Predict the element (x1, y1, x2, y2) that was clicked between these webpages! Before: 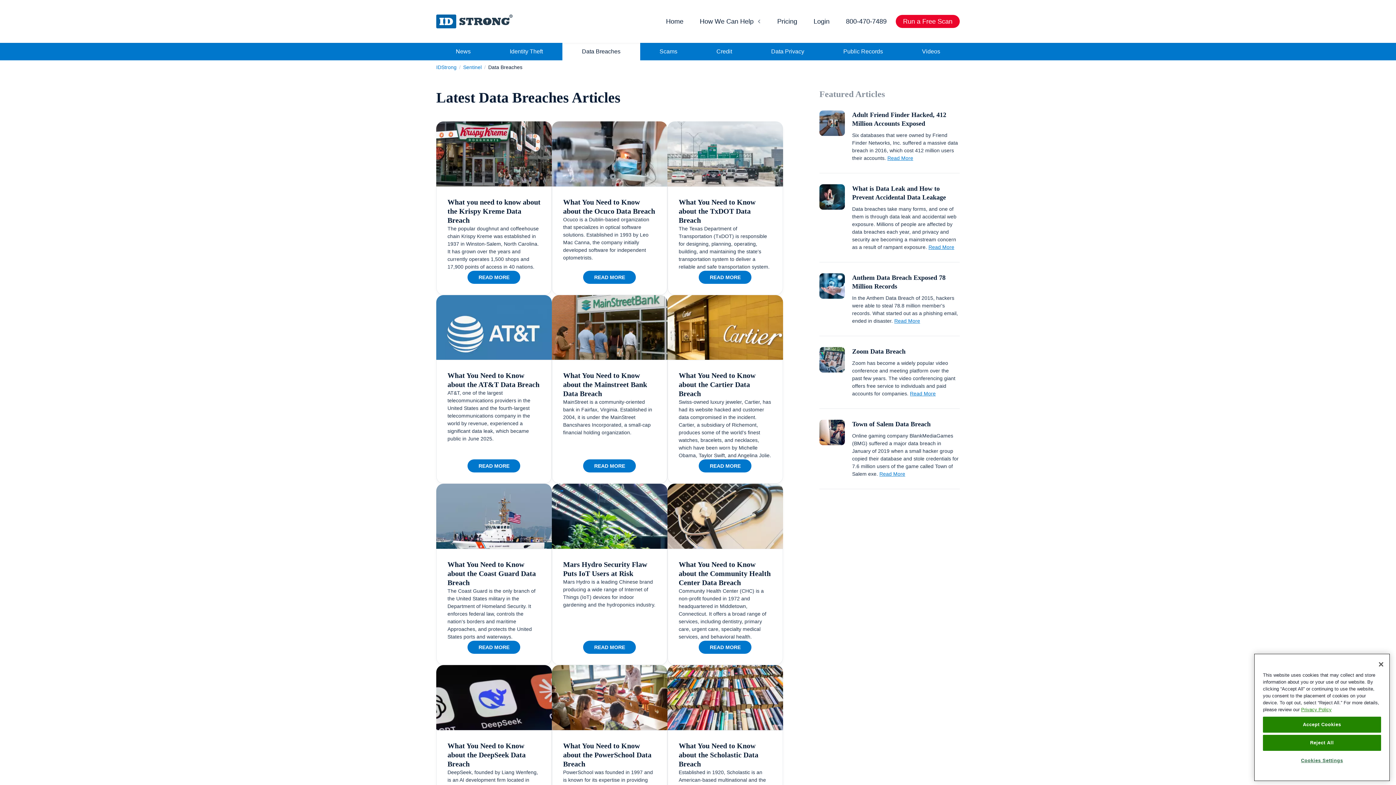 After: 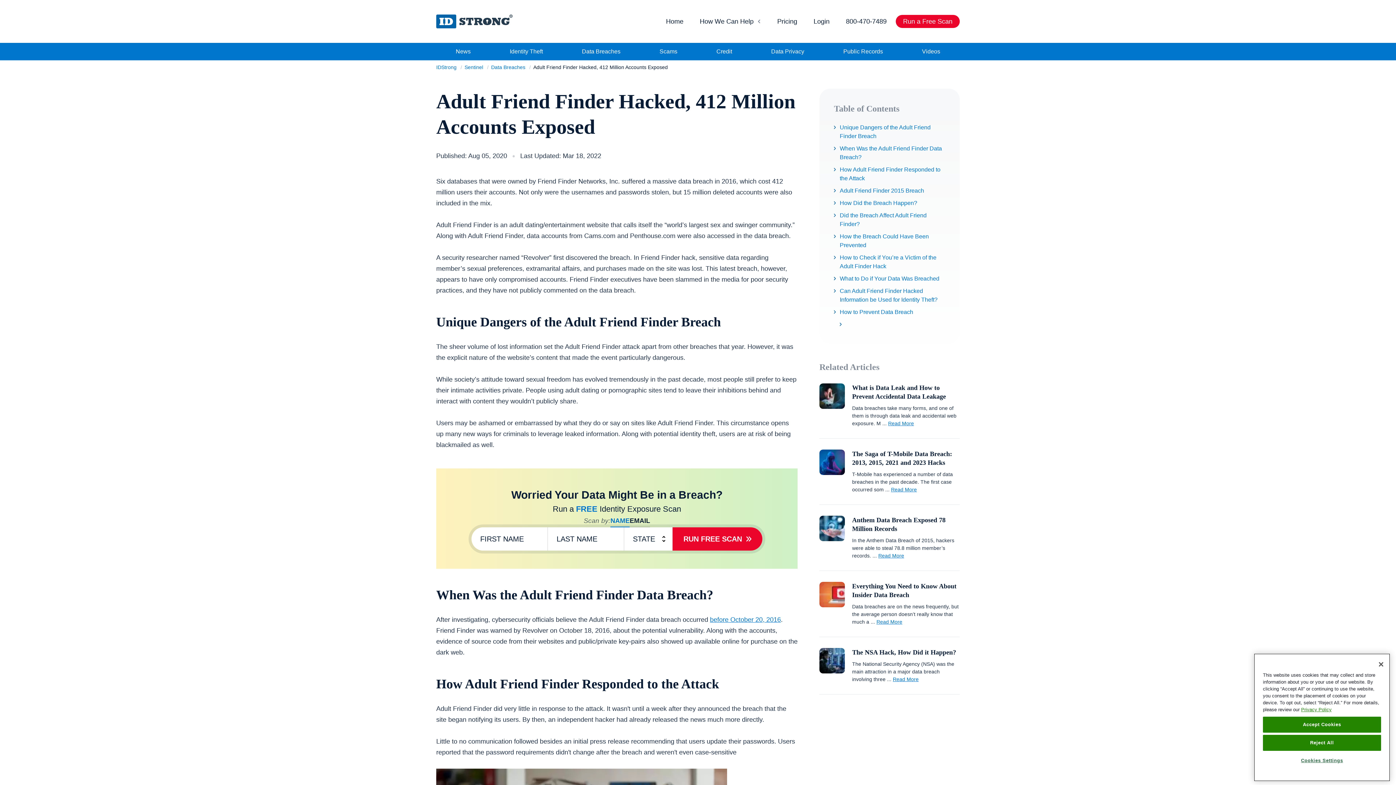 Action: bbox: (887, 155, 913, 161) label: Read More